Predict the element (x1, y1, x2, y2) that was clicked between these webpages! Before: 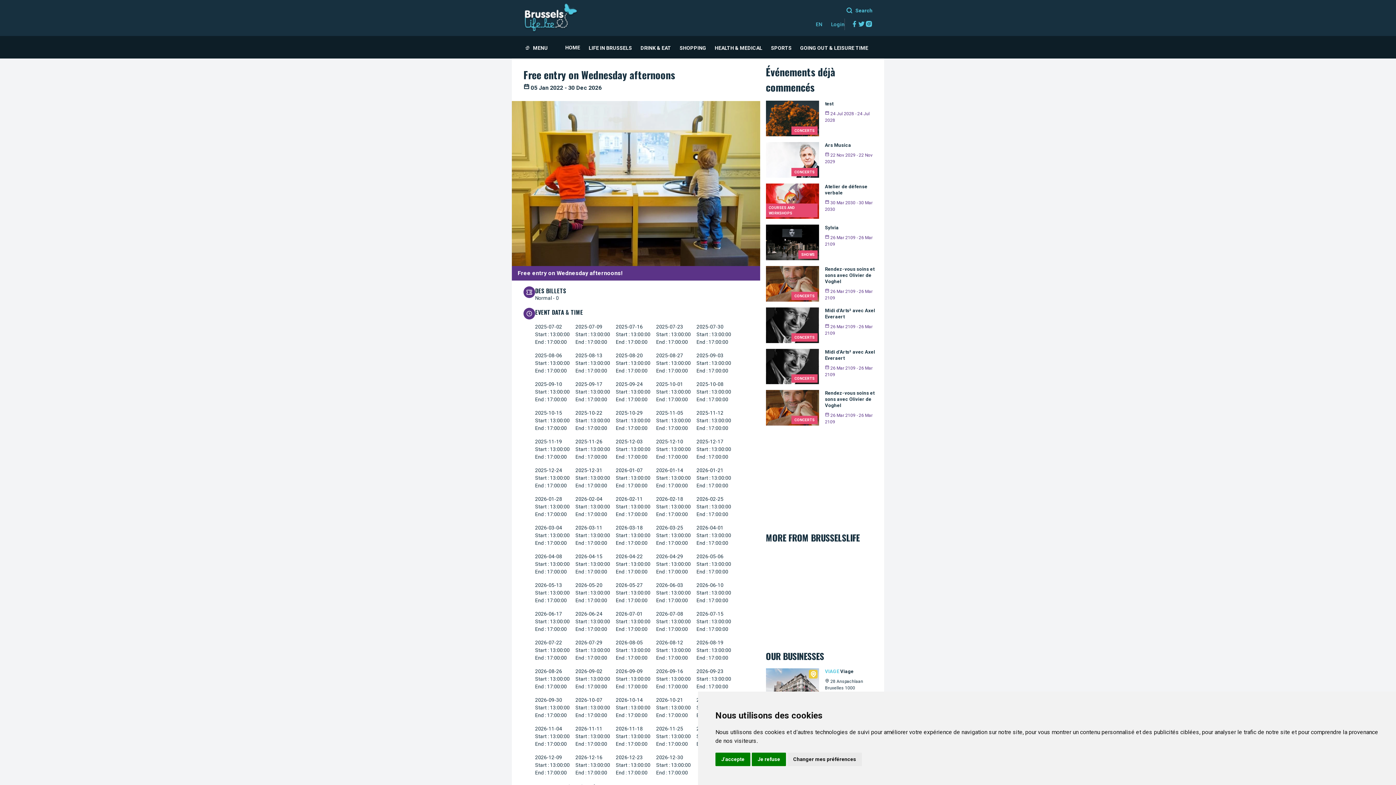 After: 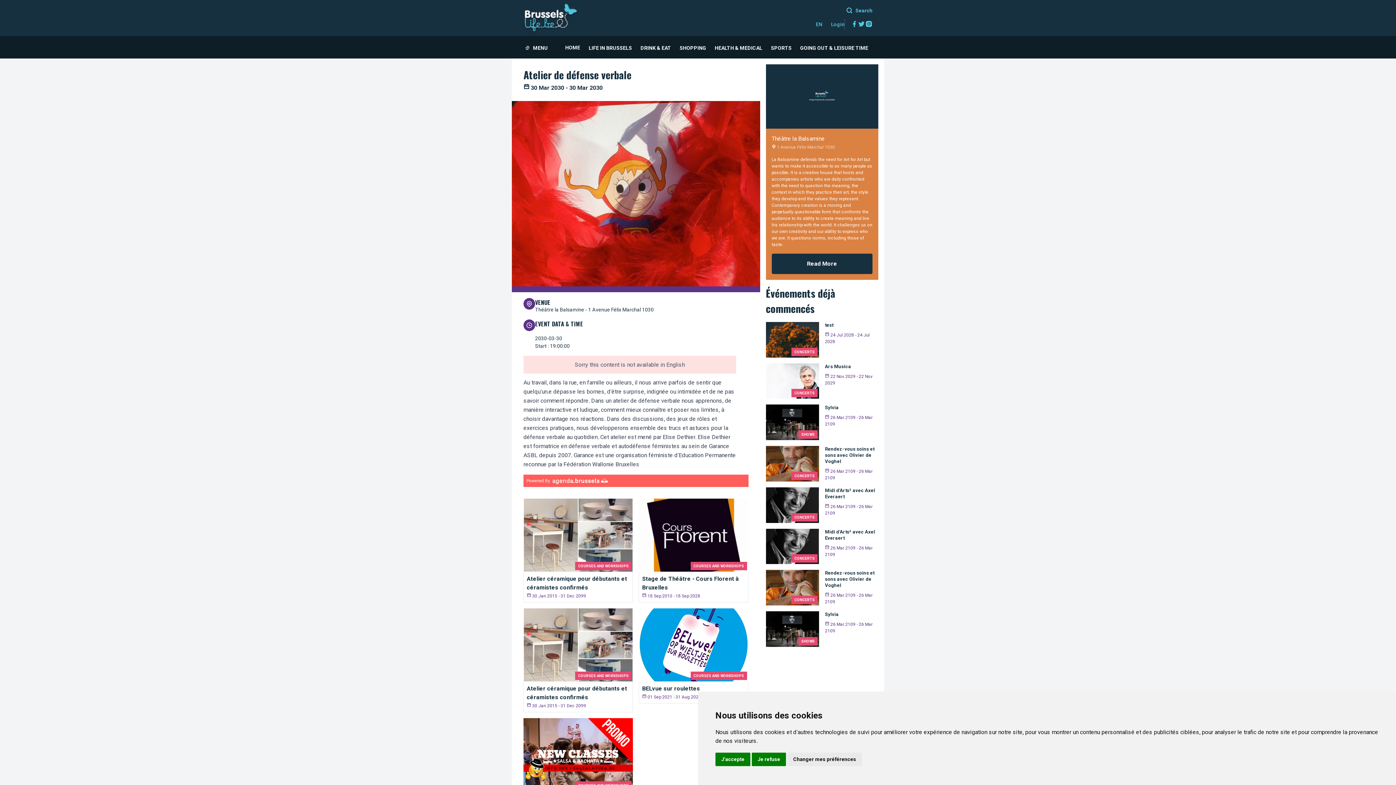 Action: bbox: (766, 183, 878, 224)